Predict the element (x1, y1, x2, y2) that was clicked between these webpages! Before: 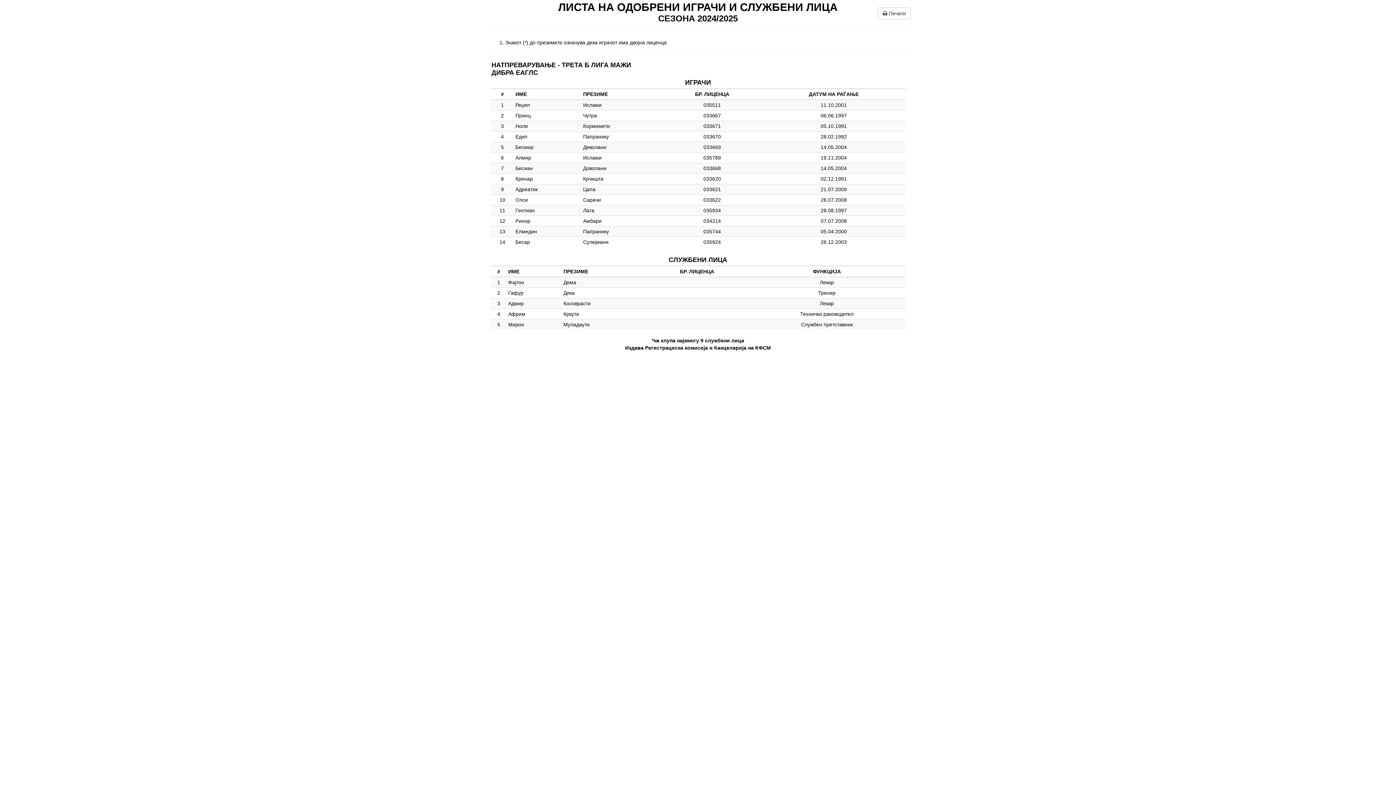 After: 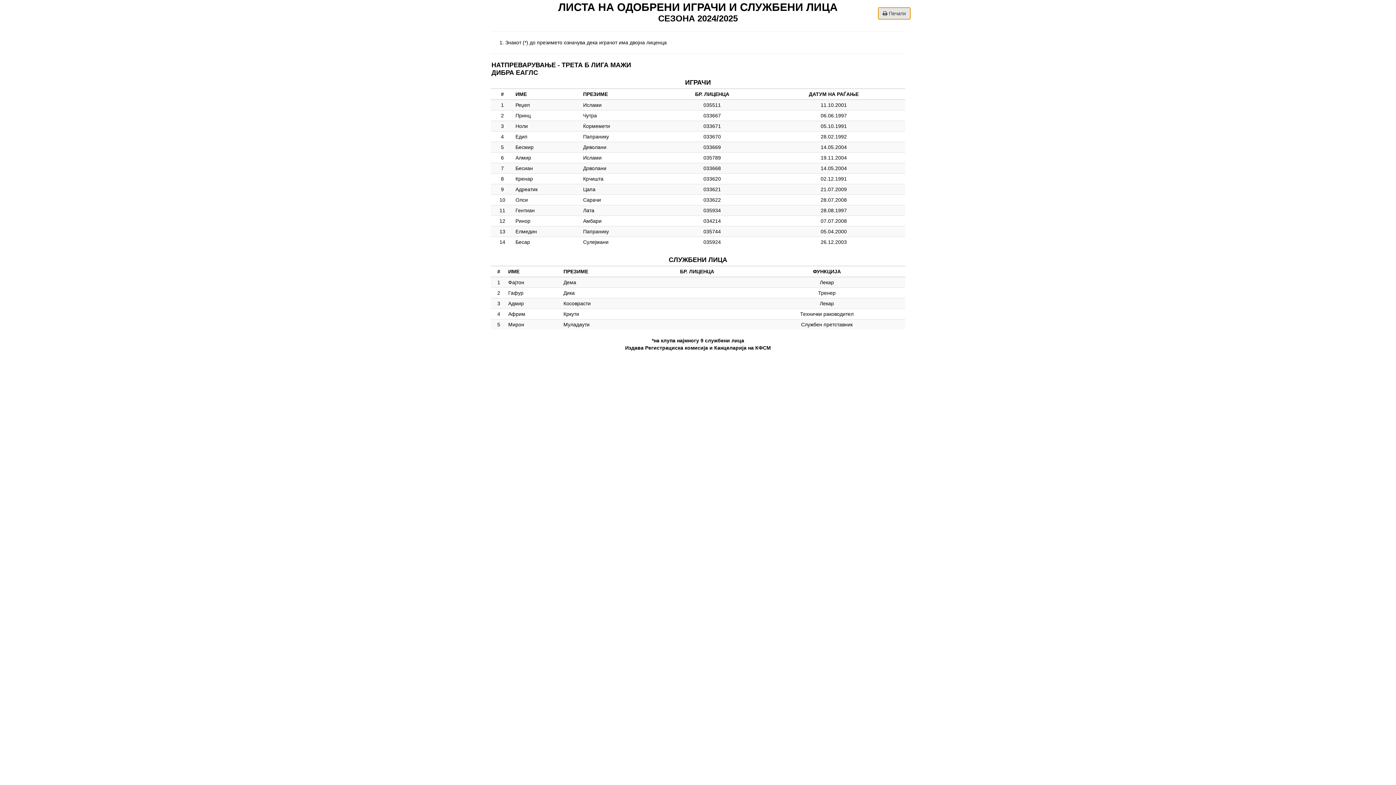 Action: label:  Печати bbox: (878, 7, 910, 19)